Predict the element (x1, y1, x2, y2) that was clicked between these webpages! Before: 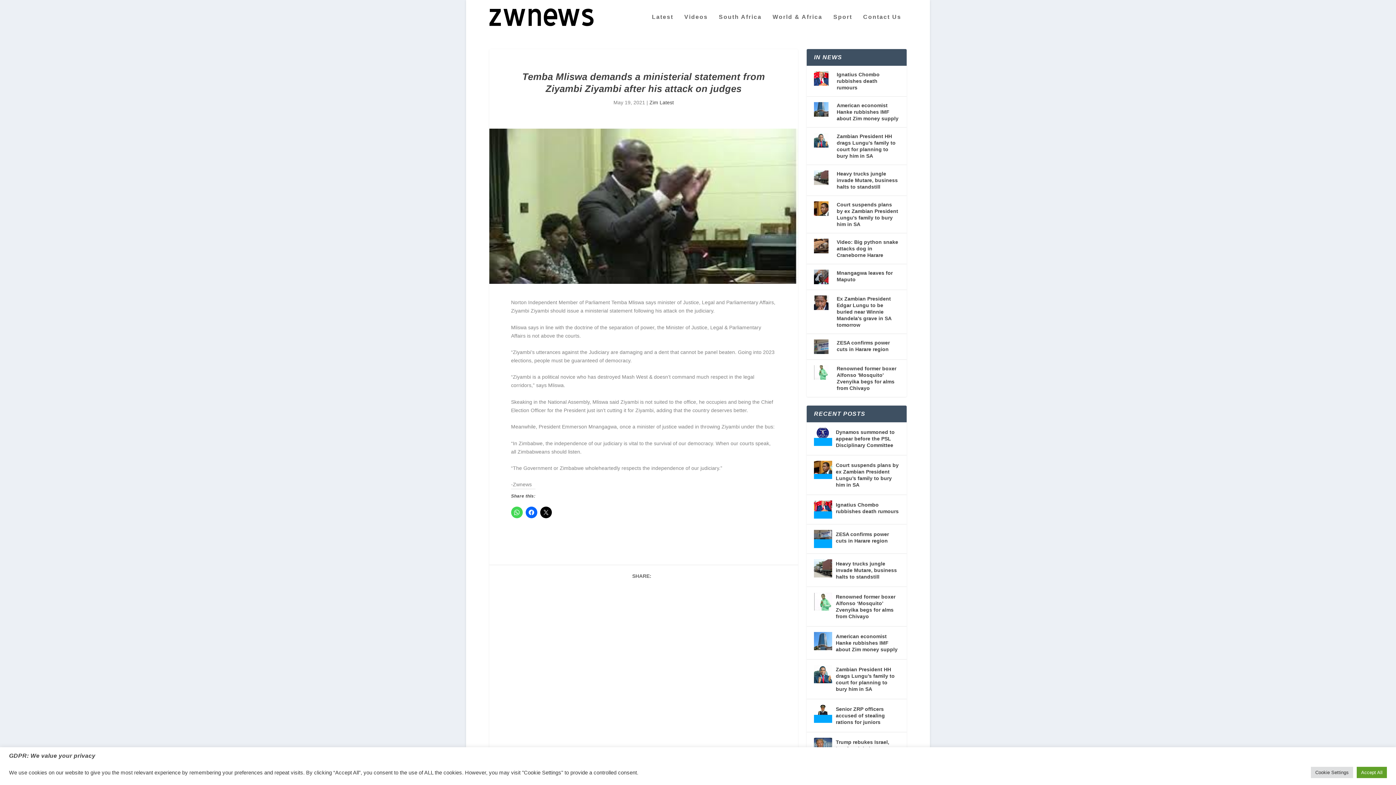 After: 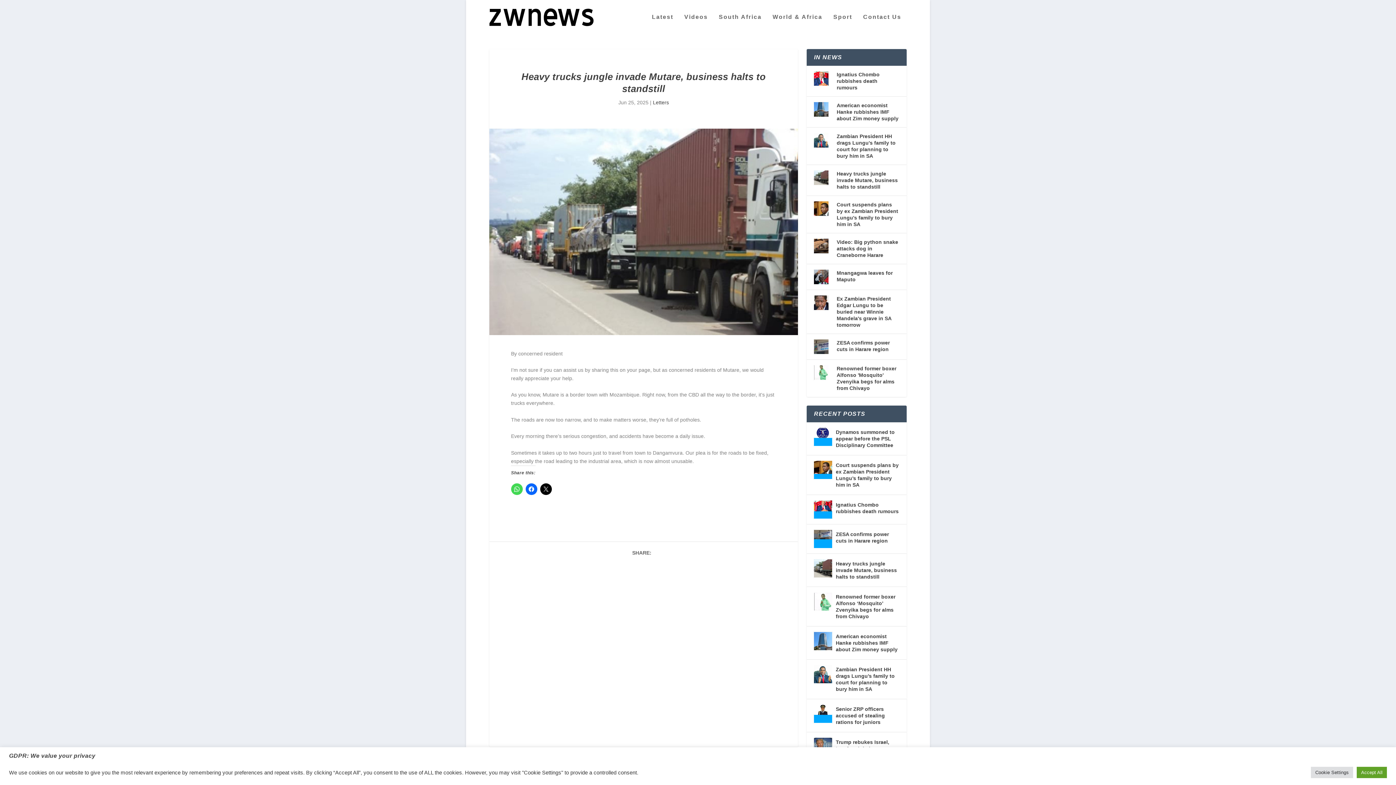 Action: bbox: (814, 559, 832, 577)